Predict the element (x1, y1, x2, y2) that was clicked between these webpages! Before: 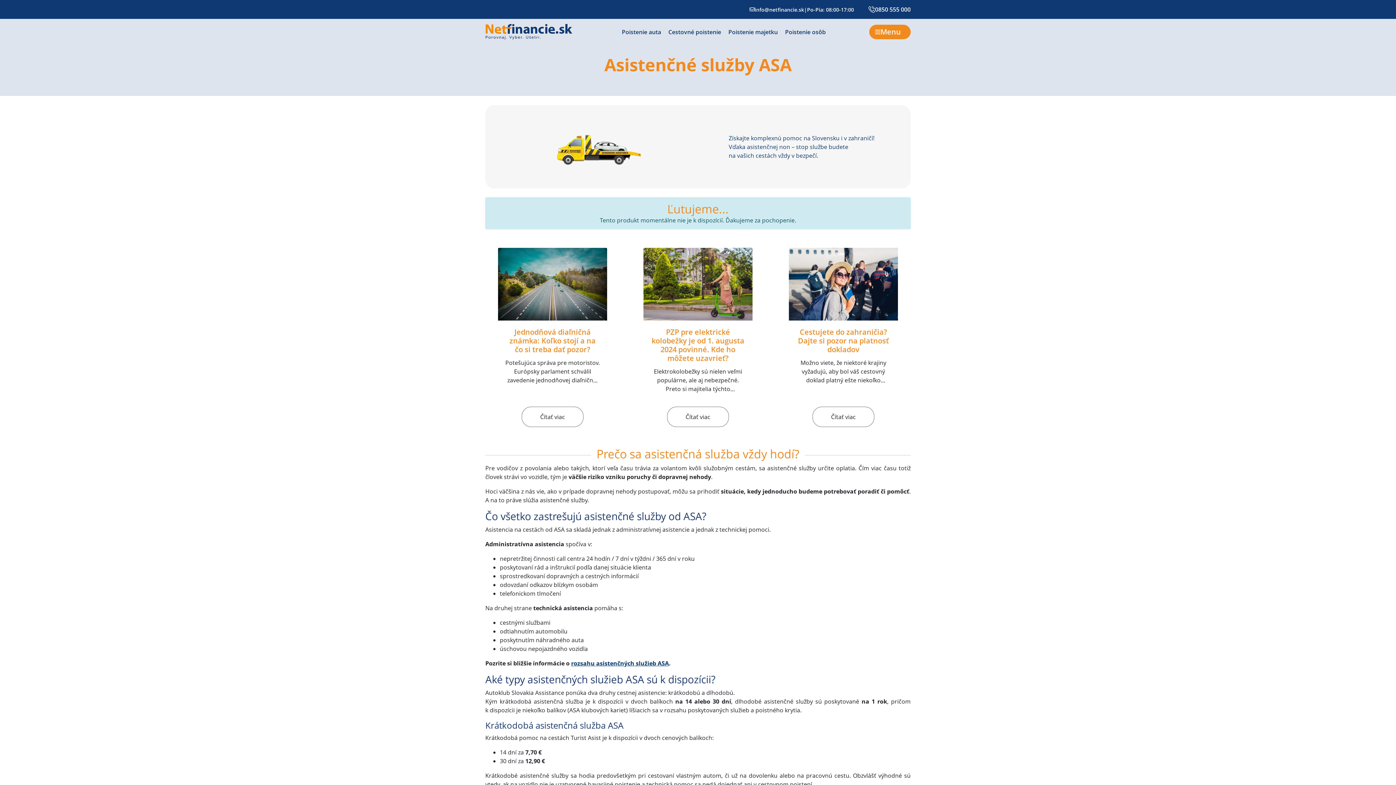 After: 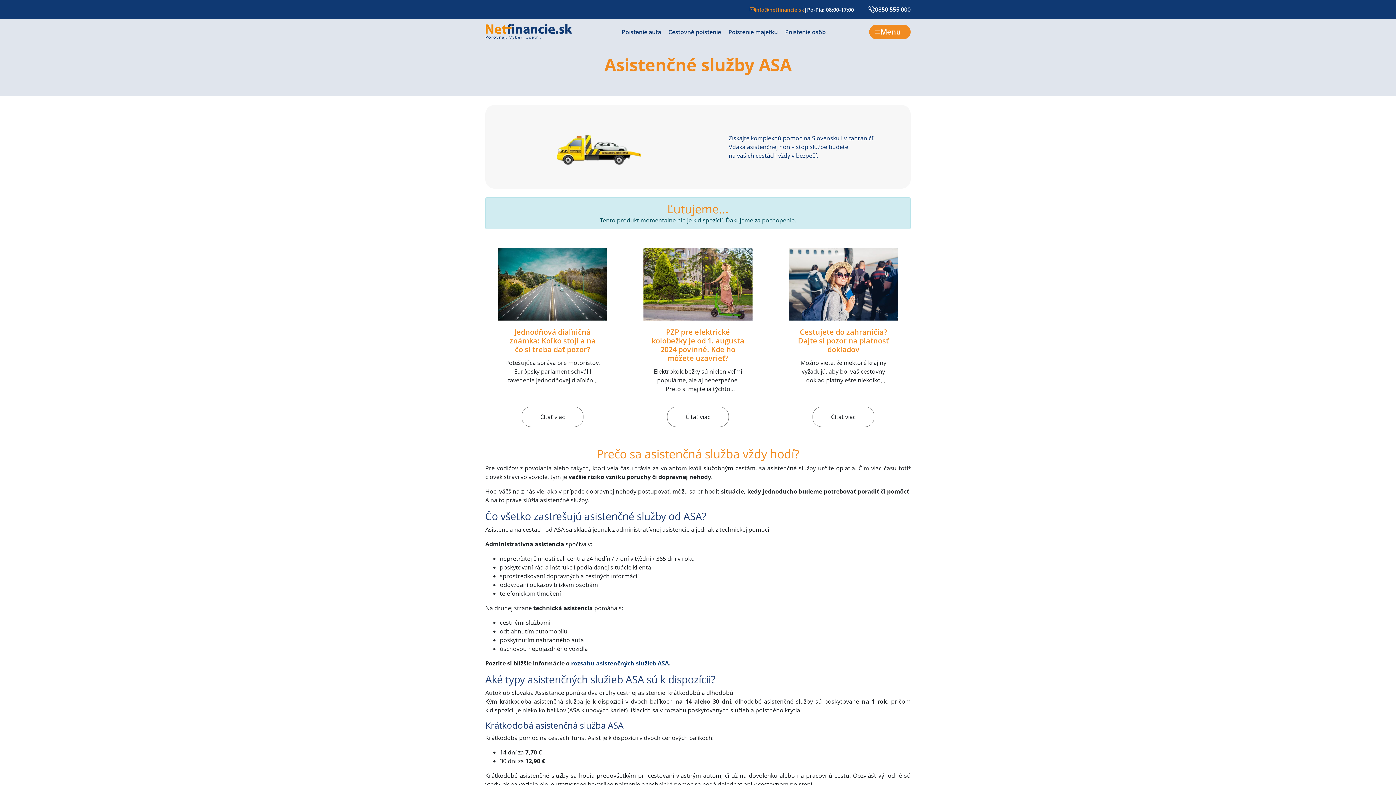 Action: label: info@netfinancie.sk bbox: (749, 5, 804, 13)